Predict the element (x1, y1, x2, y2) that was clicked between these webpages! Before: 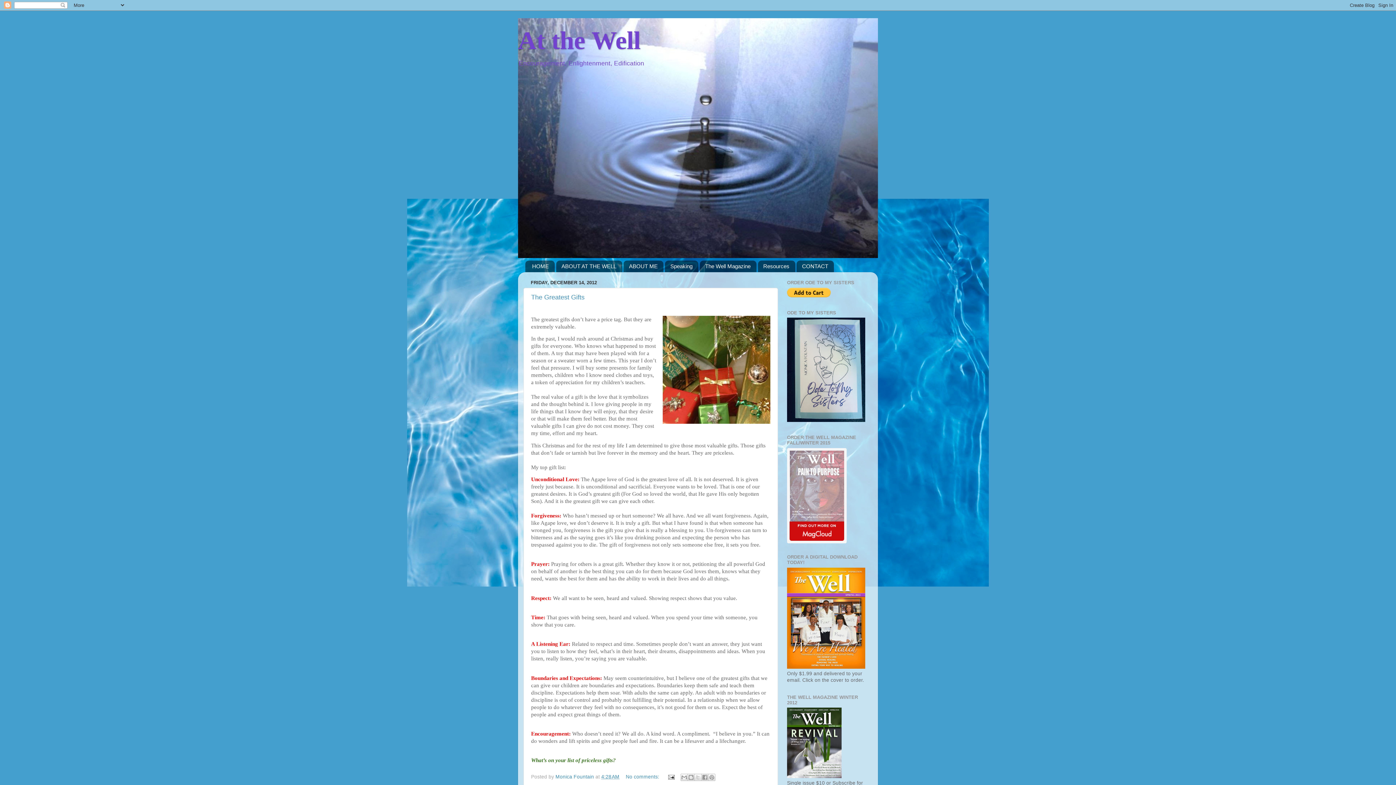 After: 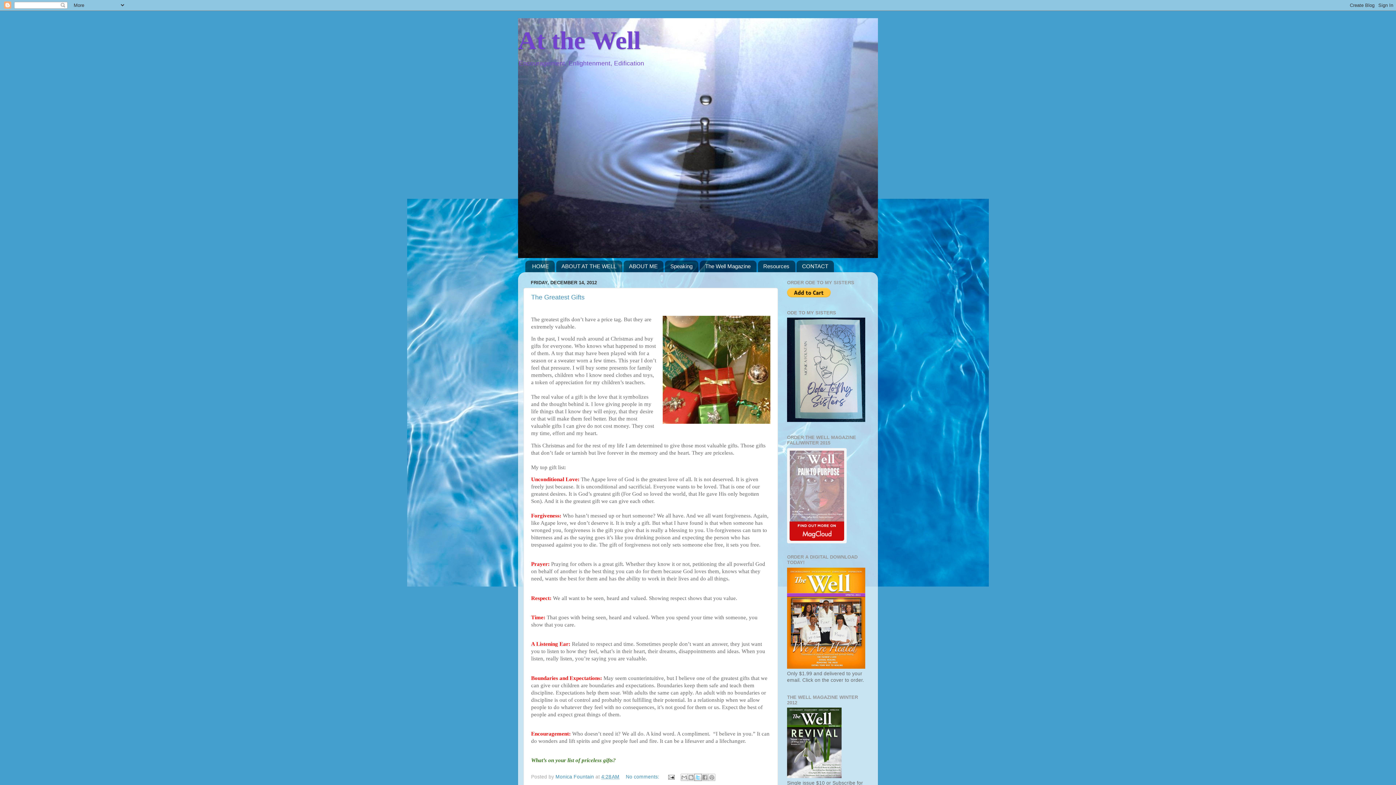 Action: label: Share to X bbox: (694, 774, 701, 781)